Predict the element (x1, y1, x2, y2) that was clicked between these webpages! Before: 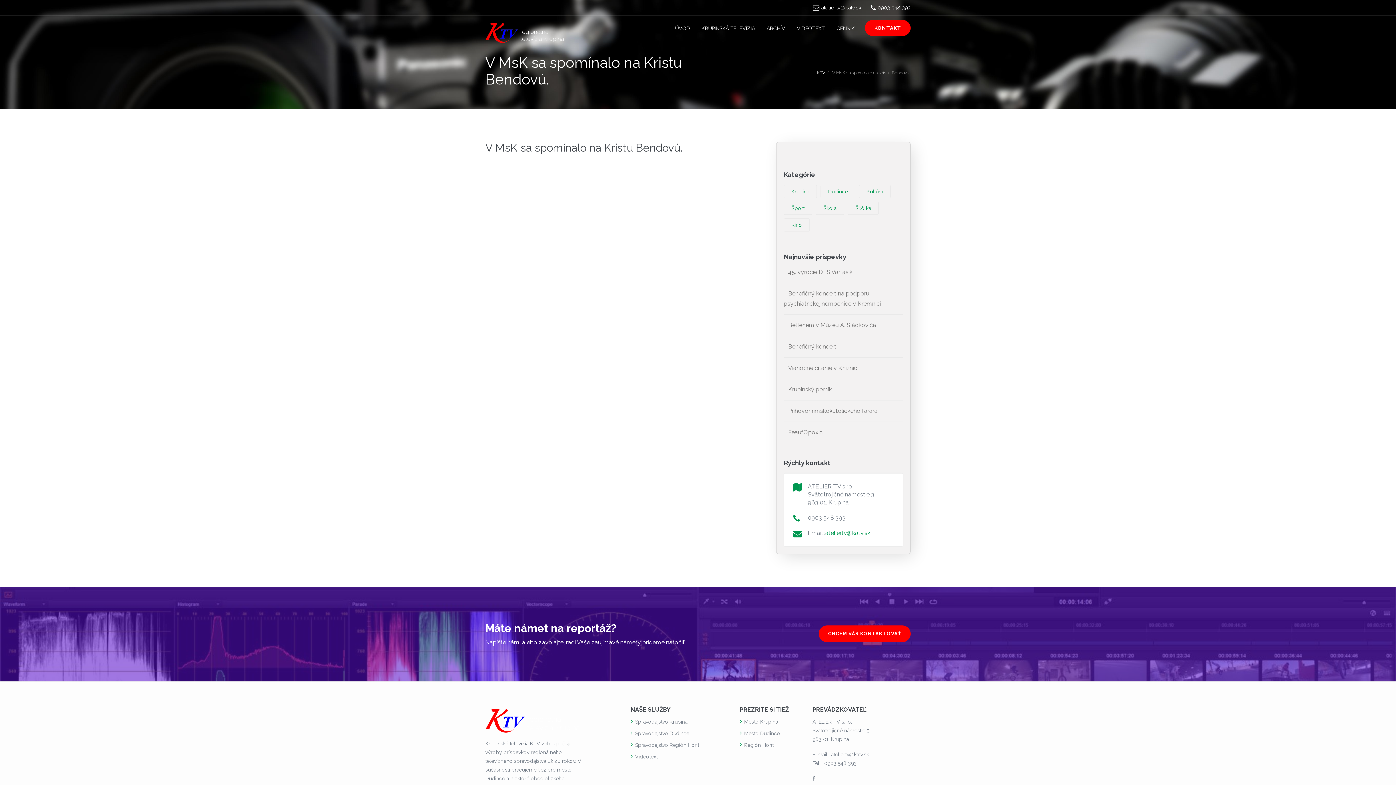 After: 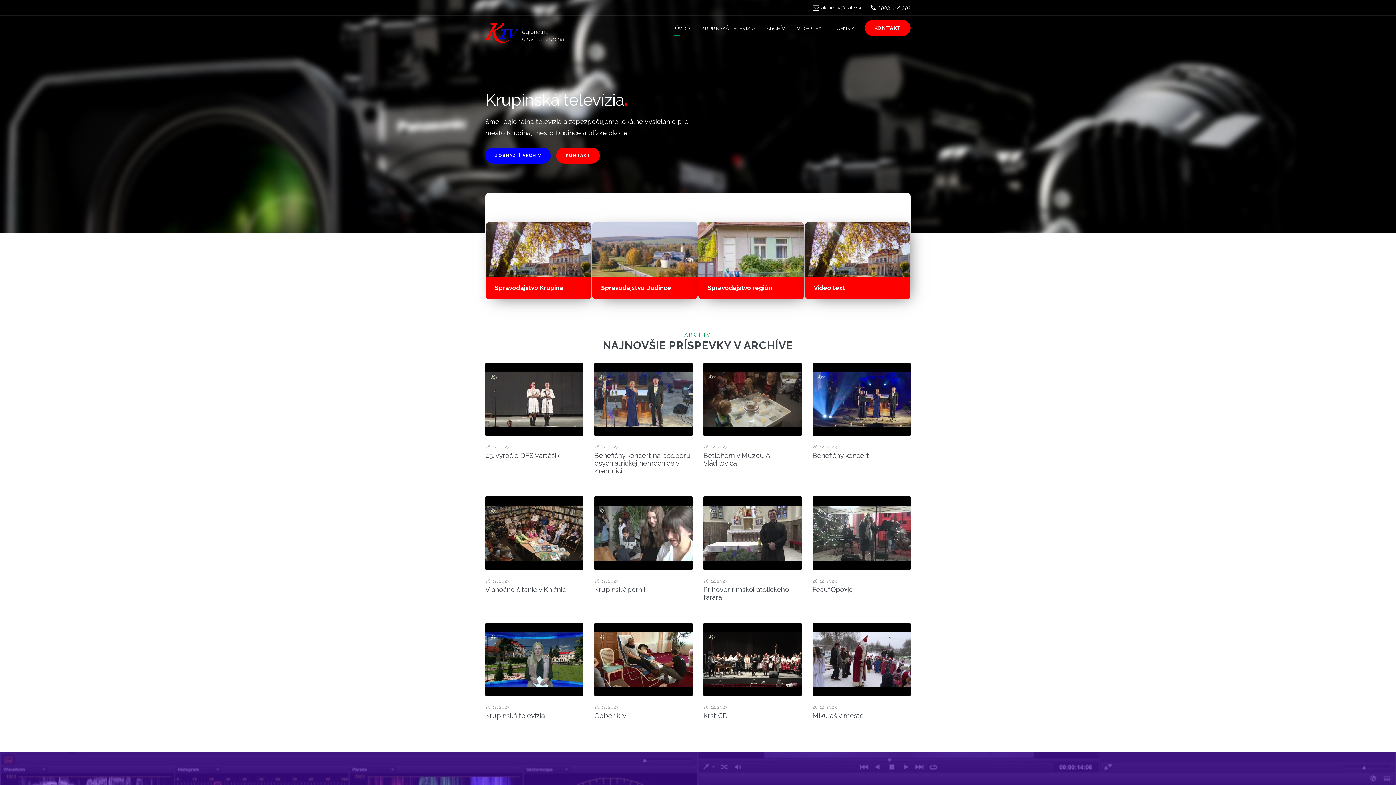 Action: label: ÚVOD bbox: (669, 15, 696, 41)